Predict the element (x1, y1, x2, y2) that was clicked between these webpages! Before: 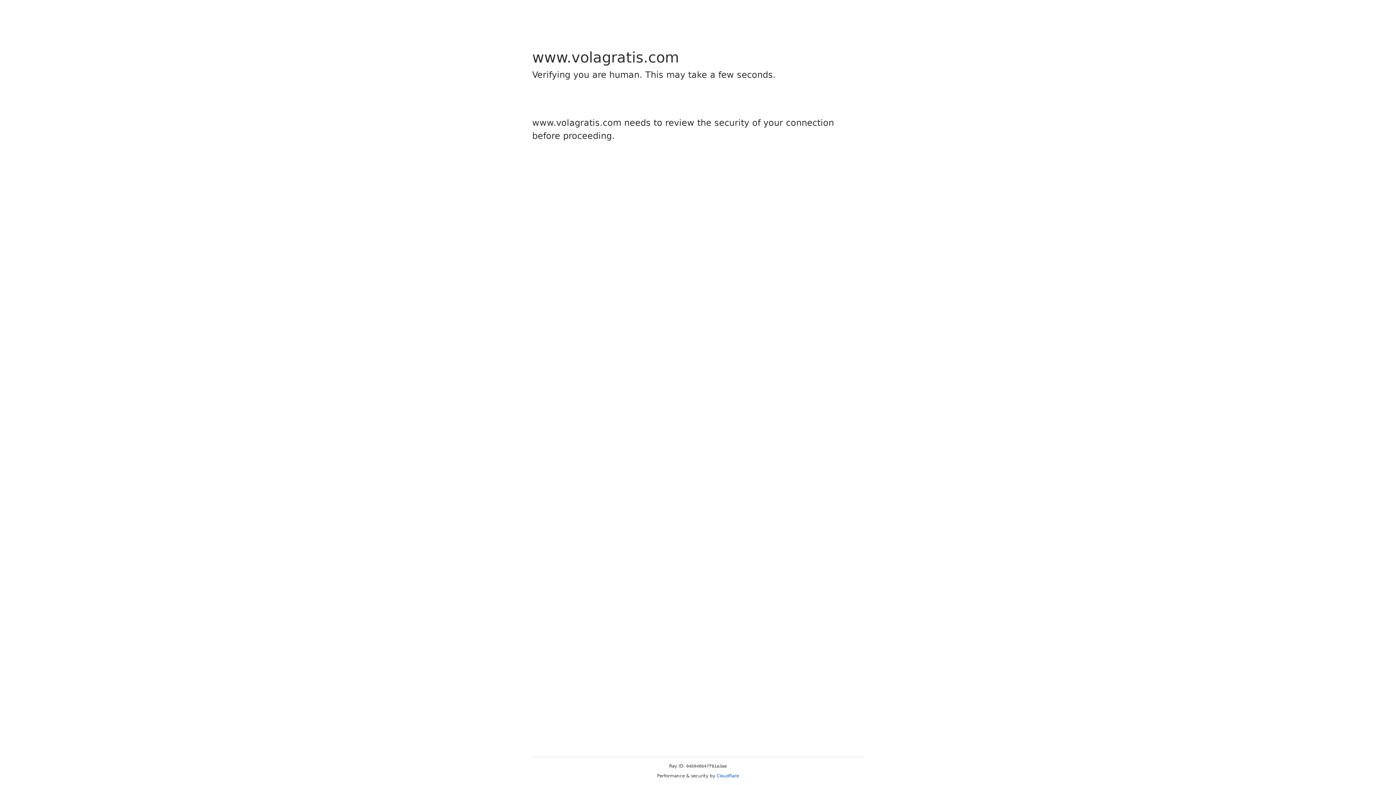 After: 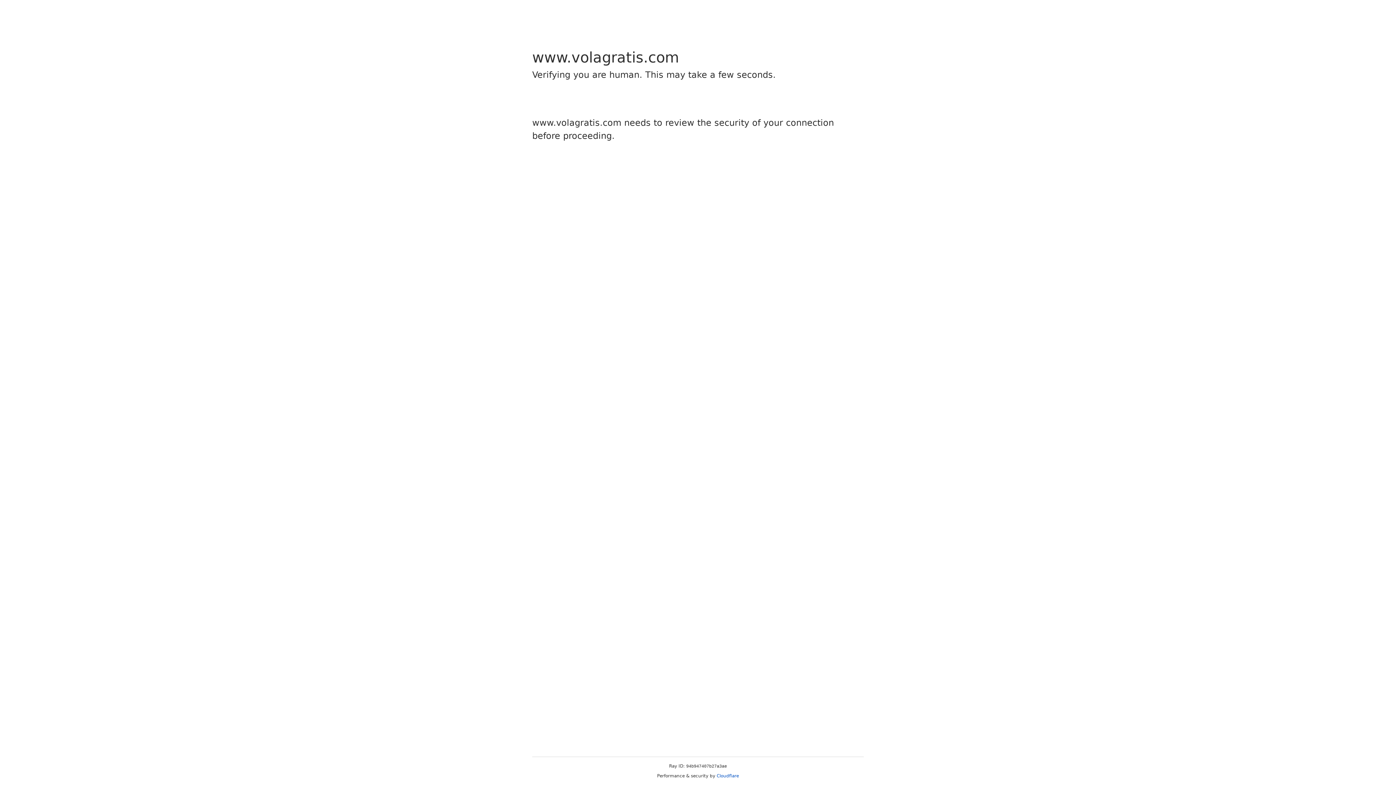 Action: label: Cloudflare bbox: (716, 773, 739, 778)